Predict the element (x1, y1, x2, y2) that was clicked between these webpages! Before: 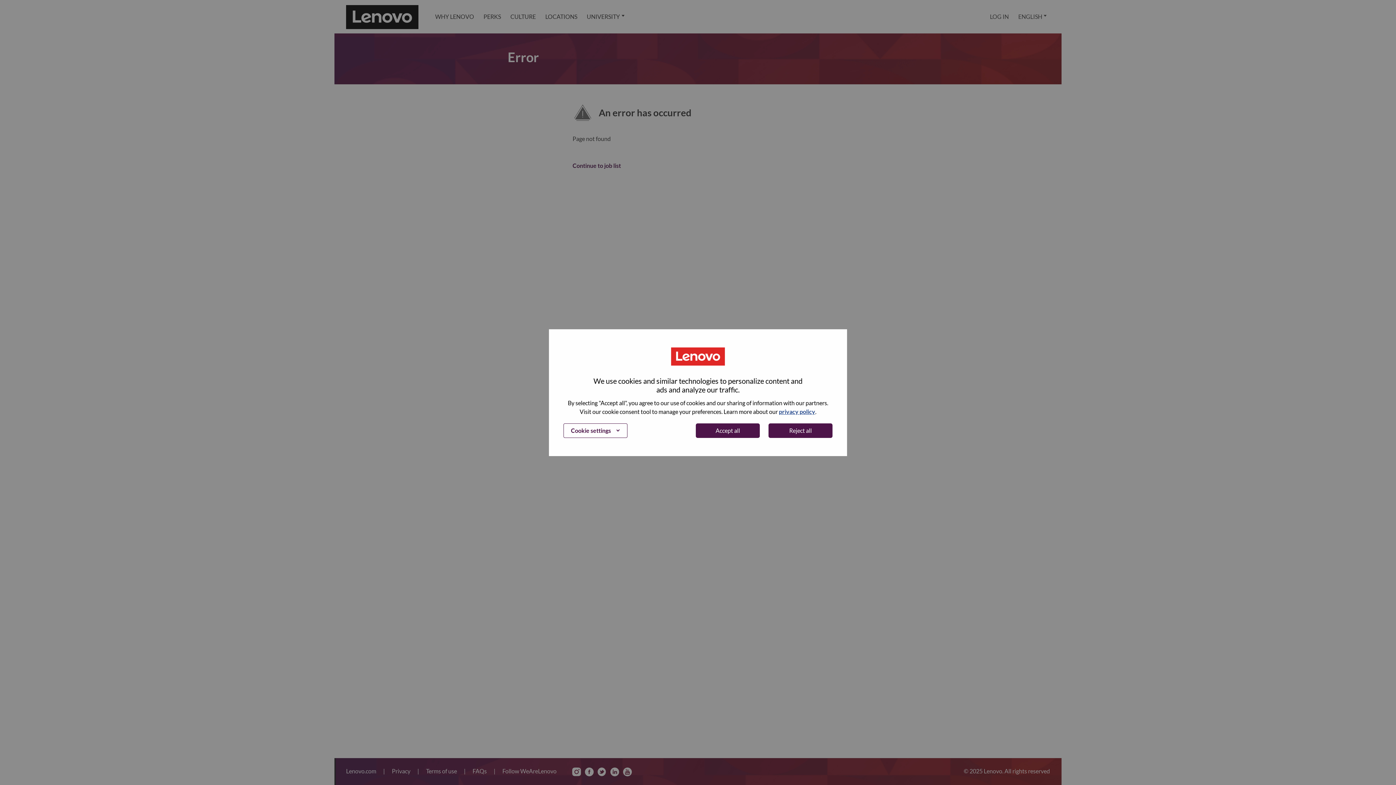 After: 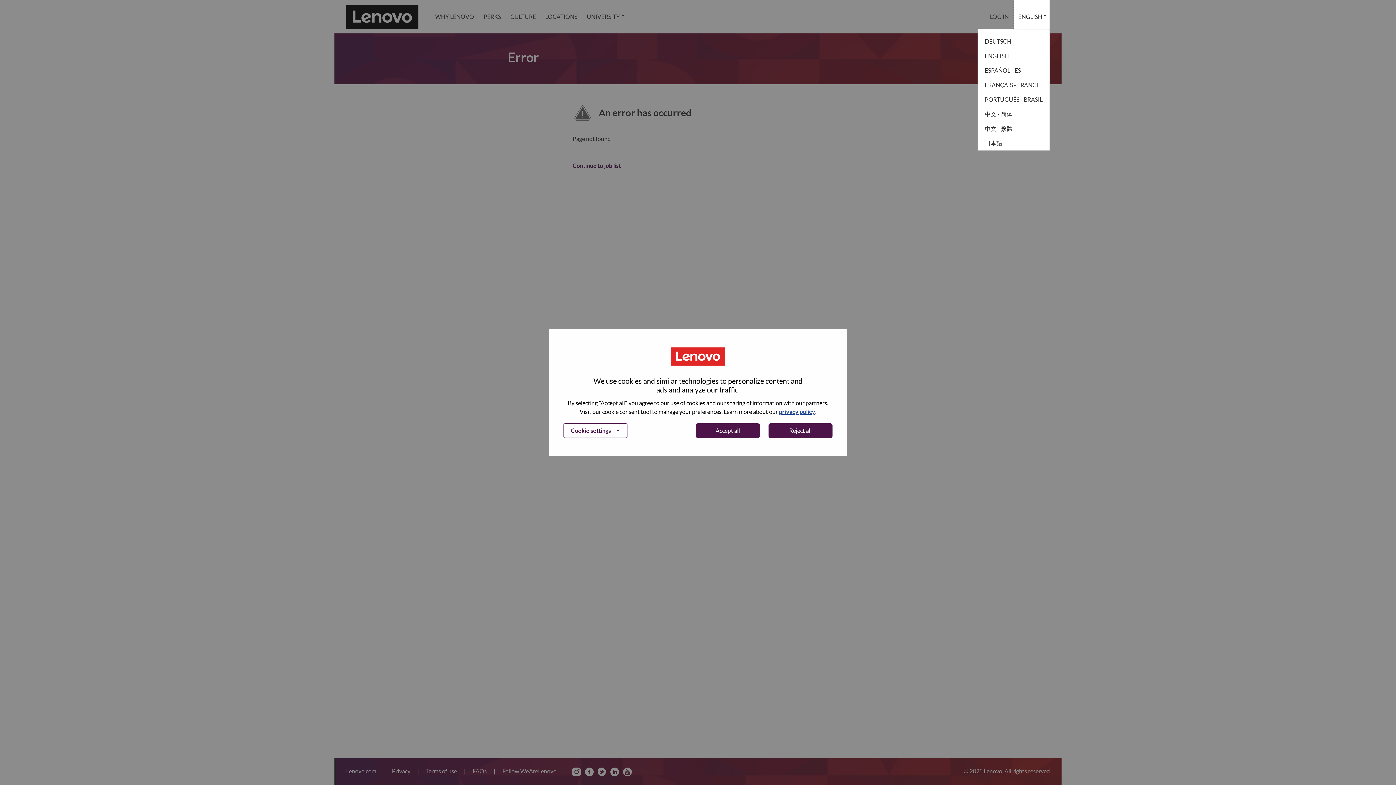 Action: bbox: (1013, 0, 1050, 33) label: ENGLISH